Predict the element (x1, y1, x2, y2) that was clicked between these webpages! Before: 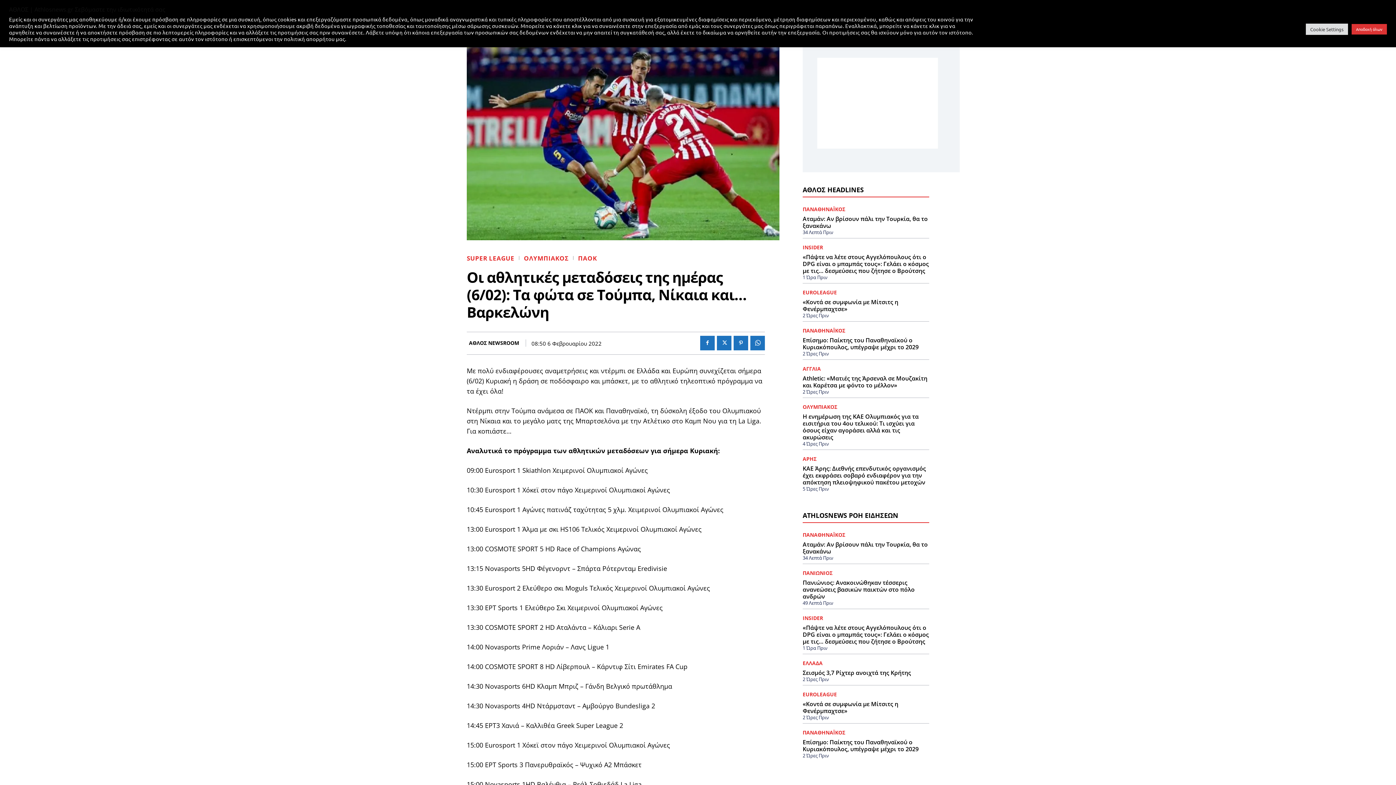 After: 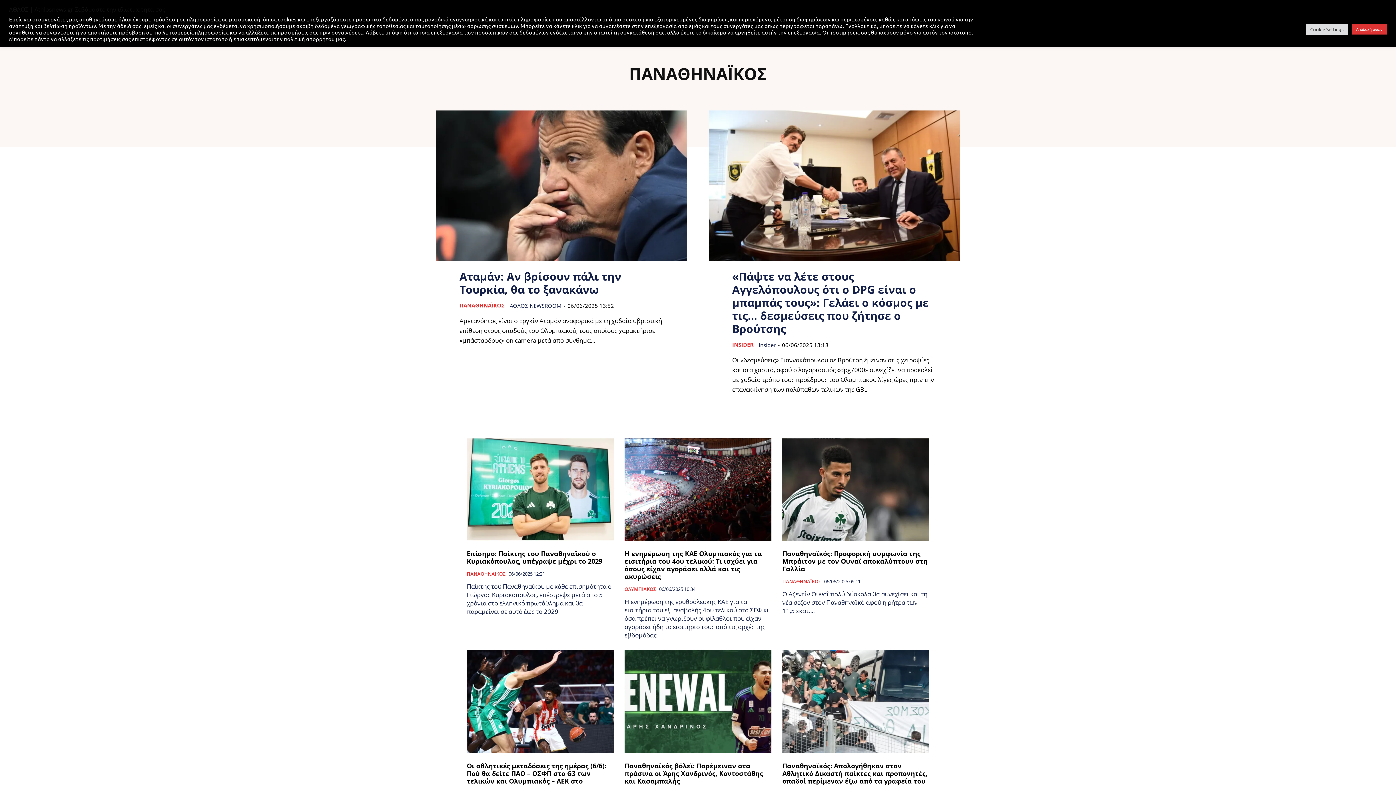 Action: bbox: (802, 328, 845, 333) label: ΠΑΝΑΘΗΝΑΪΚΟΣ